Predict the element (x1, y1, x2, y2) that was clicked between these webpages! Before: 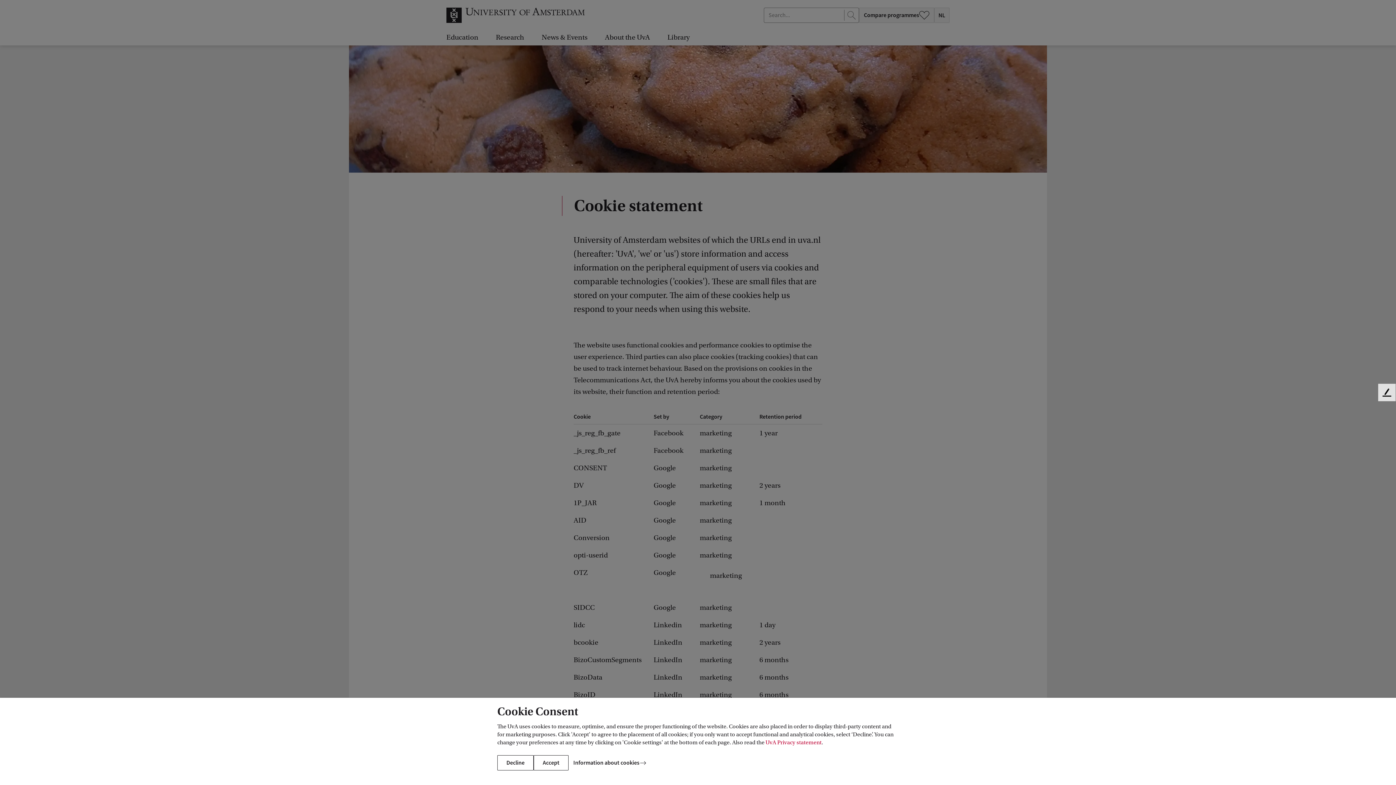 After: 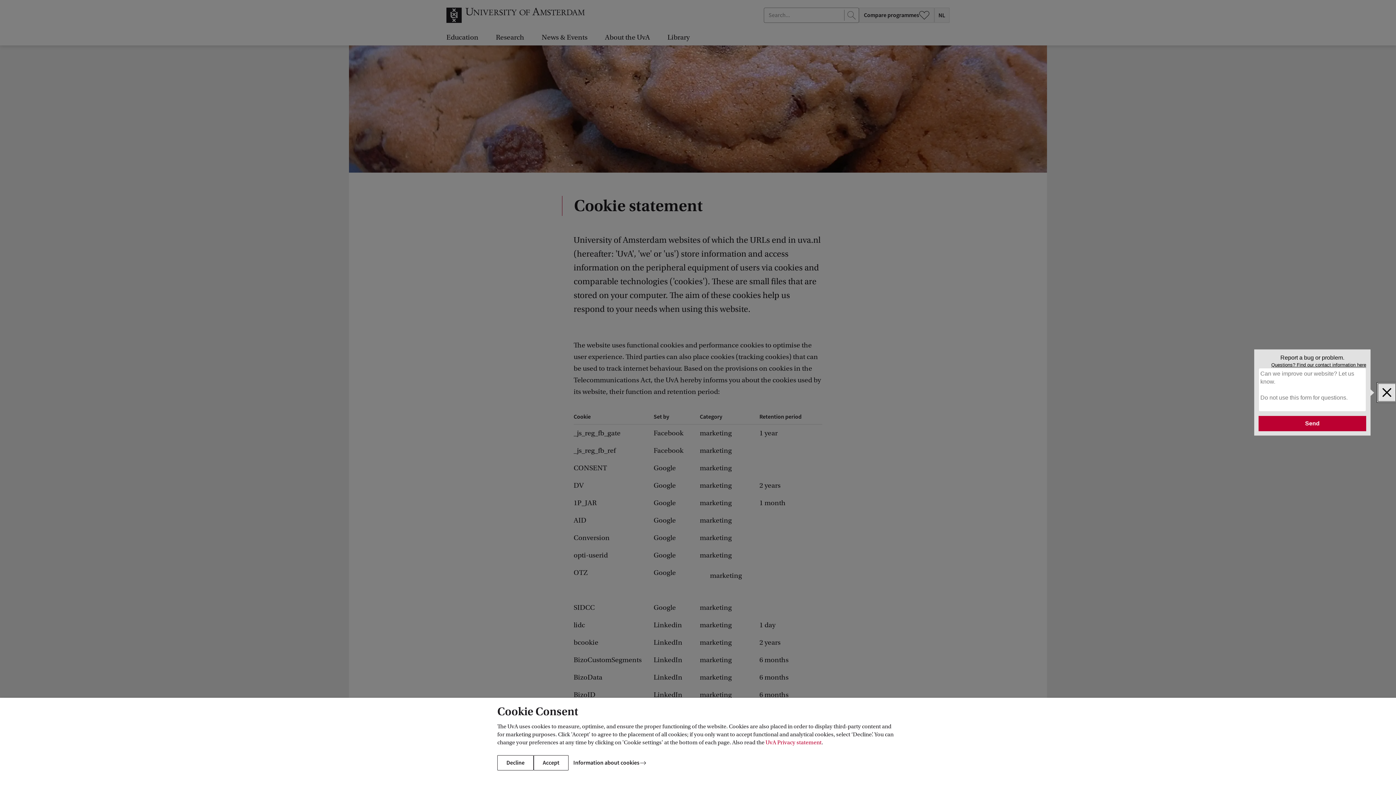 Action: label: Feedback bbox: (1378, 384, 1396, 401)